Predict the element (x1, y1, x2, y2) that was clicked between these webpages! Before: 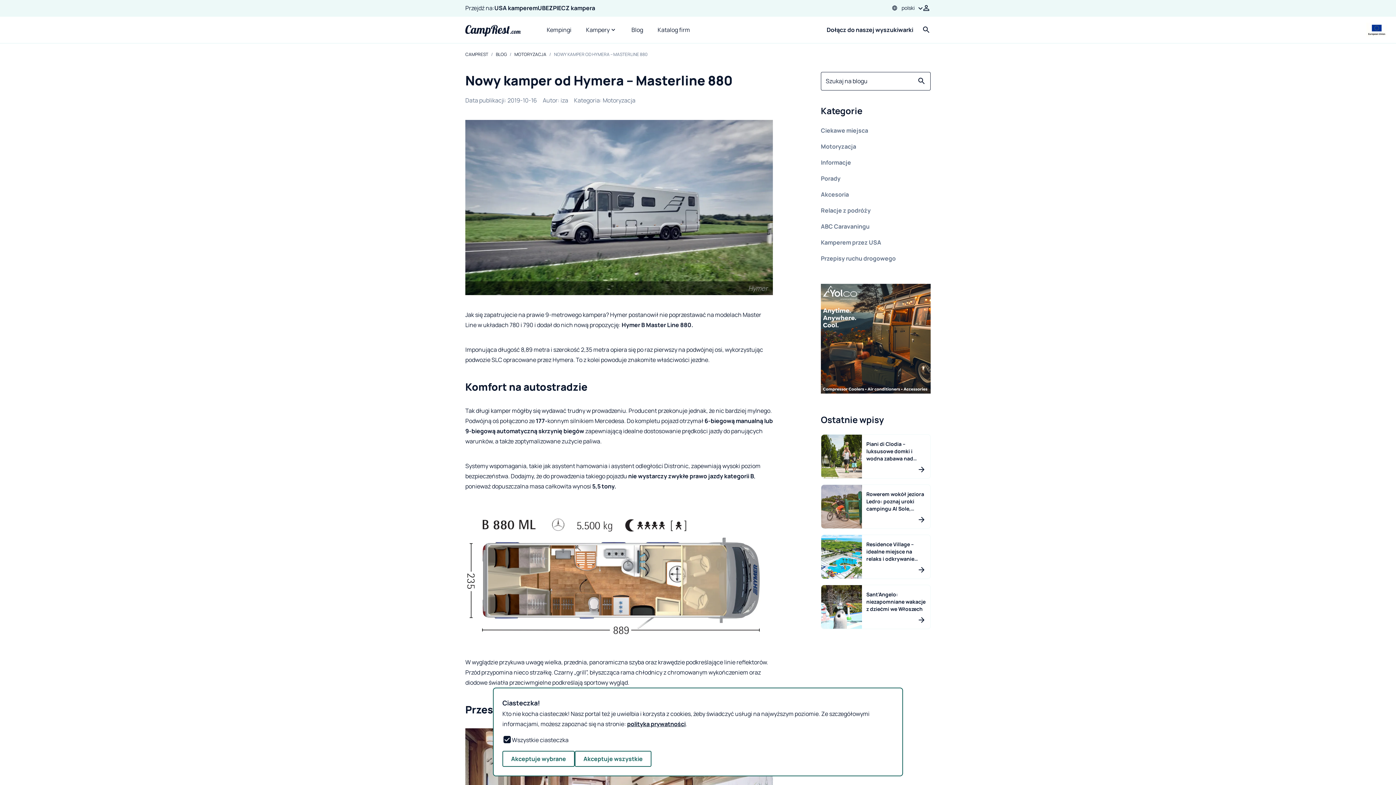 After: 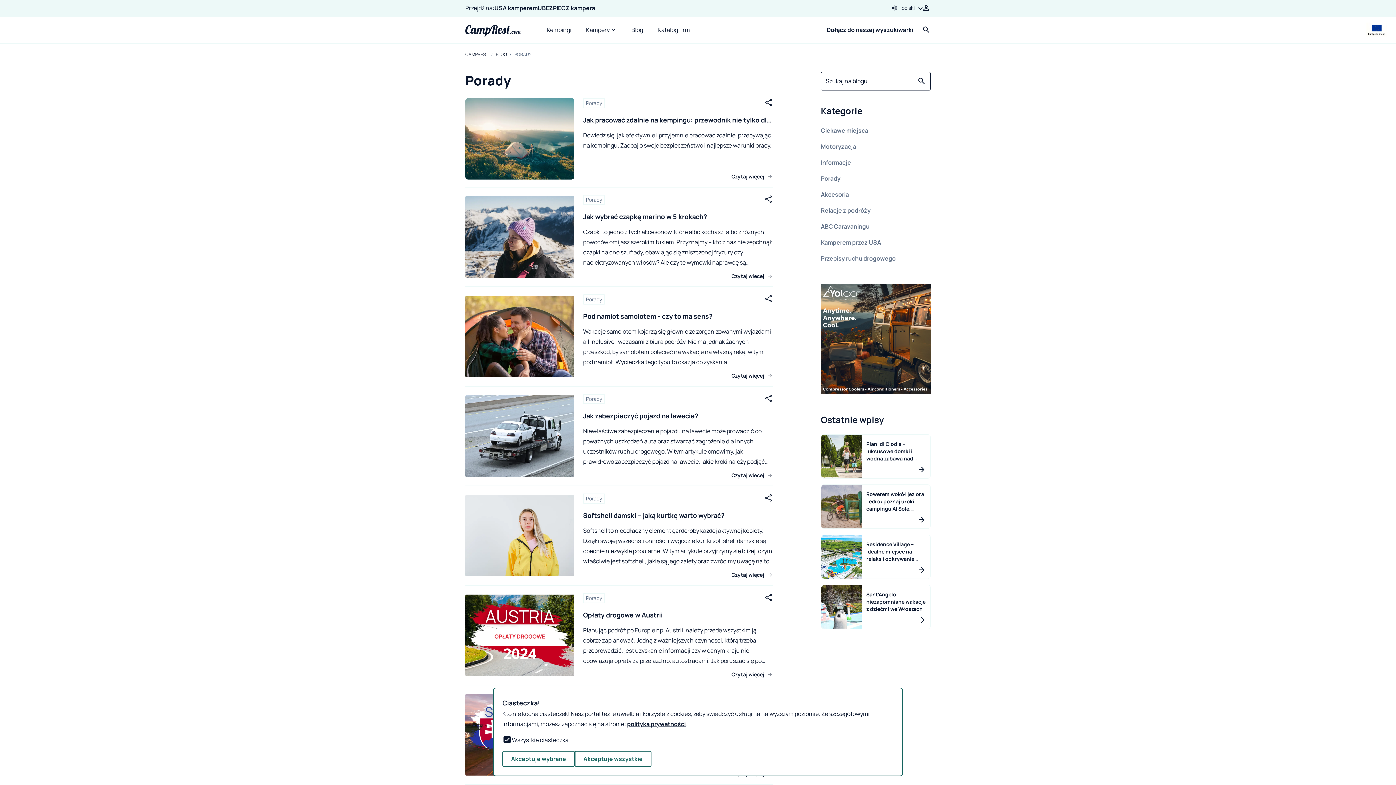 Action: label: Porady bbox: (821, 174, 840, 182)